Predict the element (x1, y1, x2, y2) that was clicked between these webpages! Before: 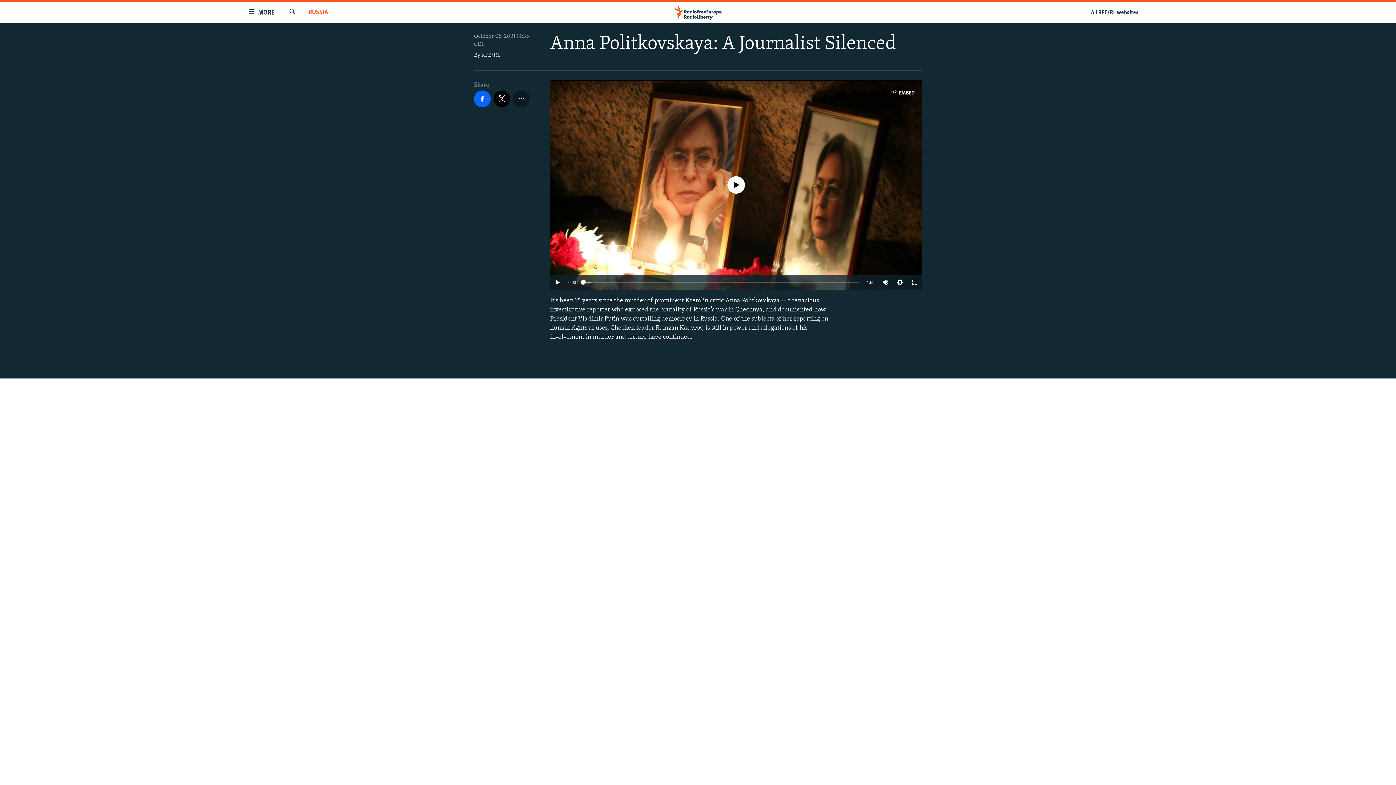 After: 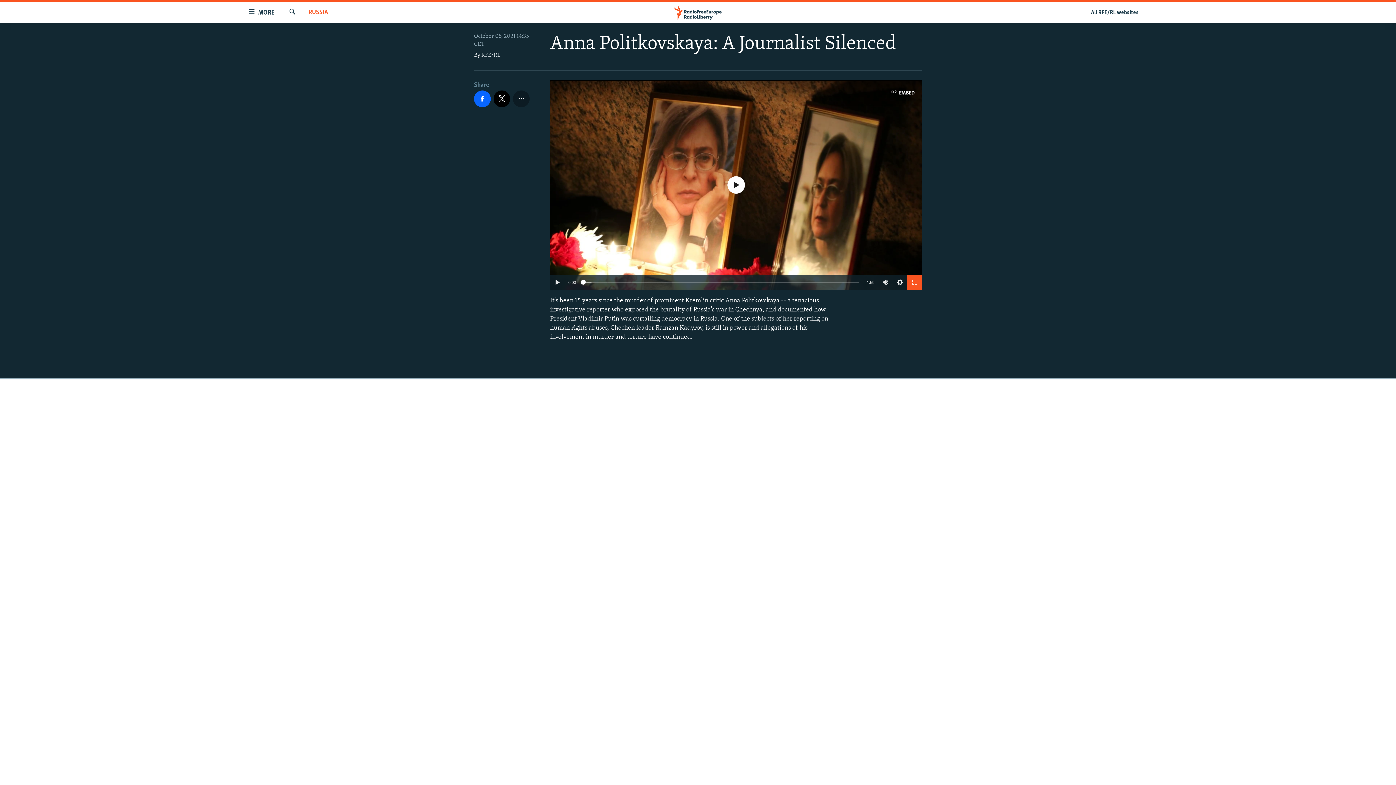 Action: bbox: (907, 275, 922, 289)